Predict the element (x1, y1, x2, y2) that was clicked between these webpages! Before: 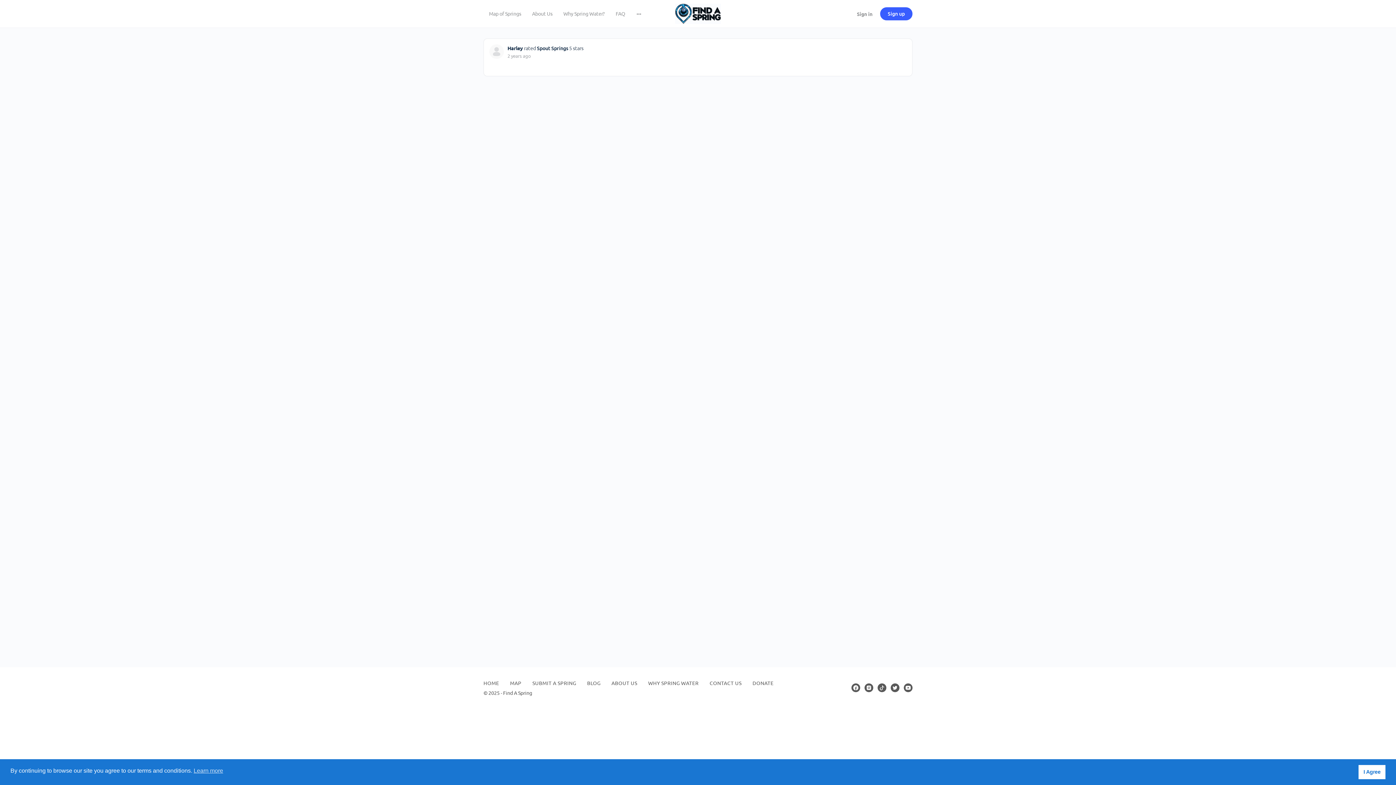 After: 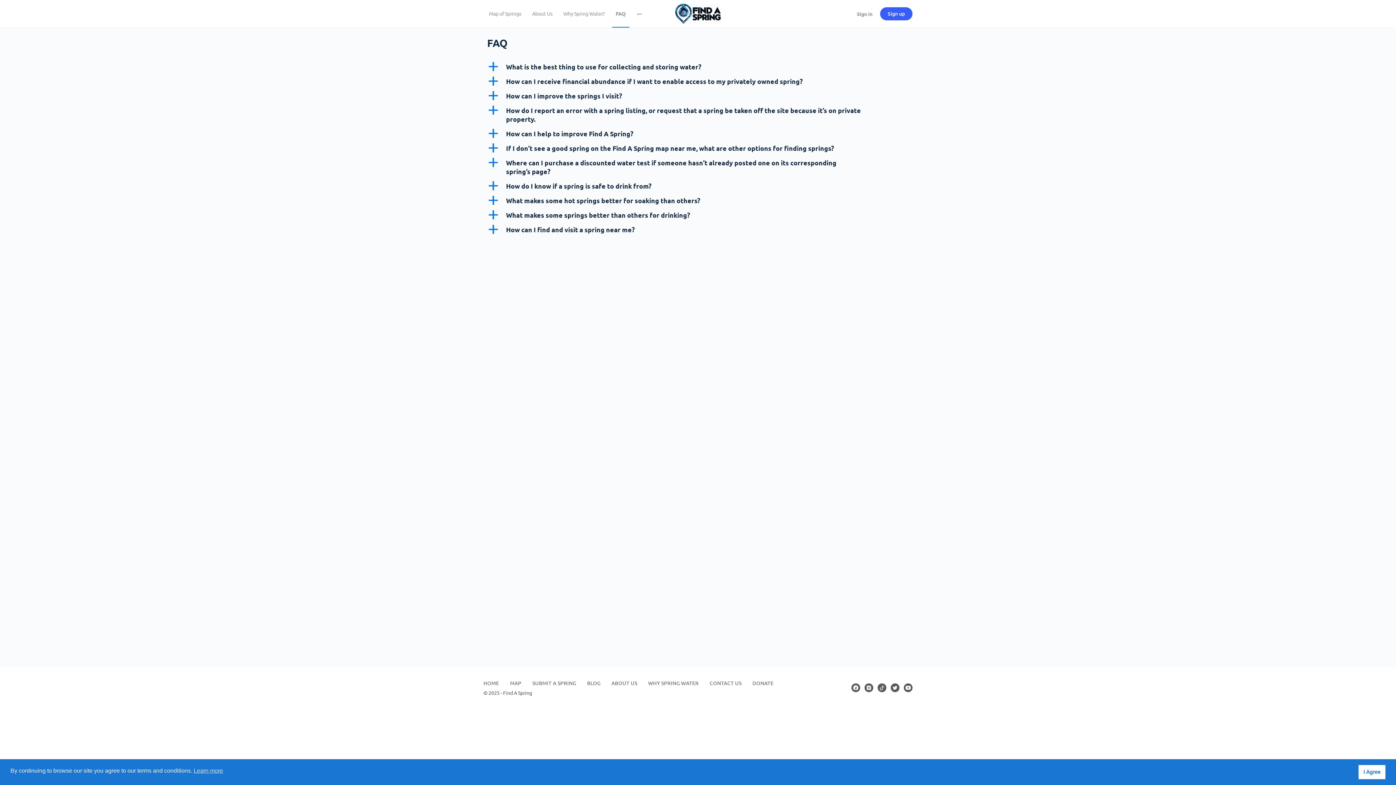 Action: label: FAQ bbox: (612, 0, 629, 27)